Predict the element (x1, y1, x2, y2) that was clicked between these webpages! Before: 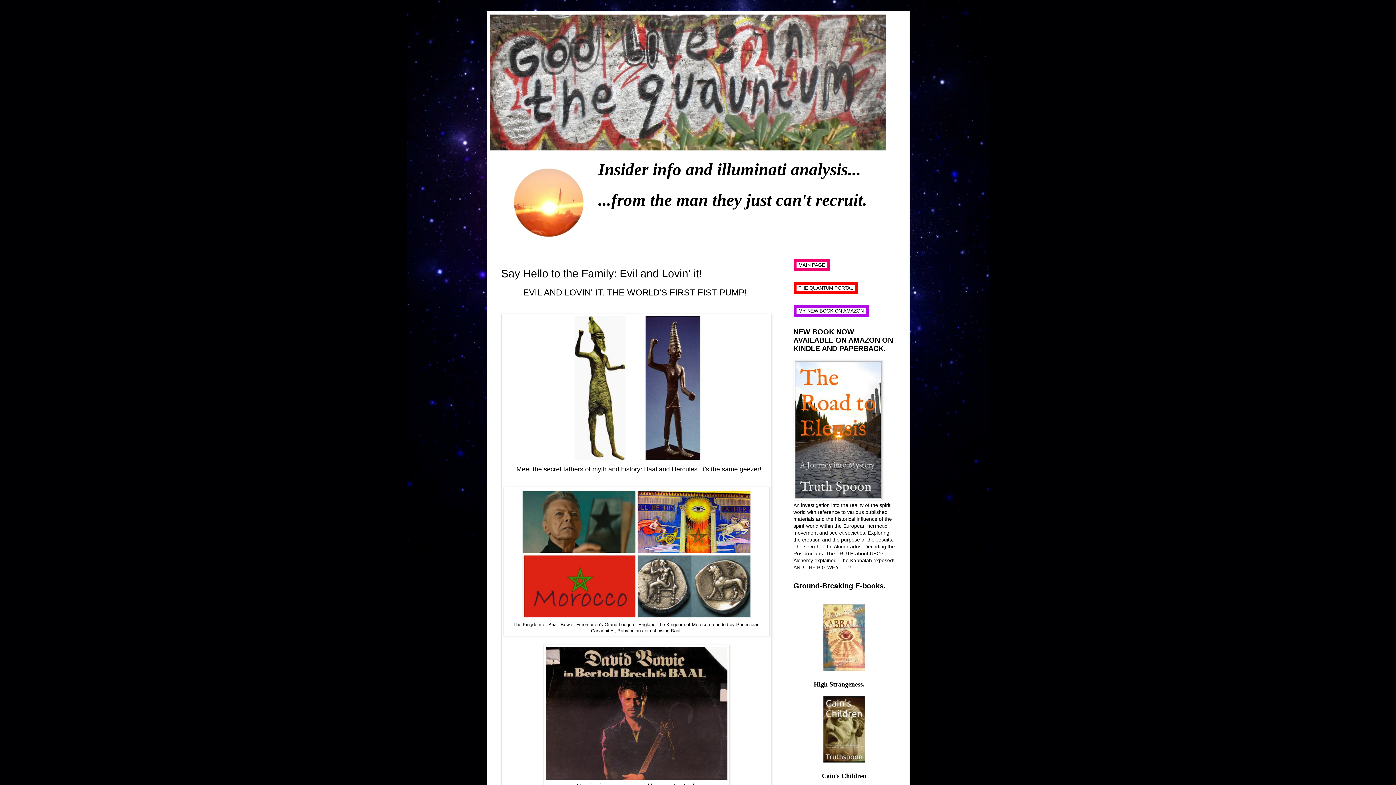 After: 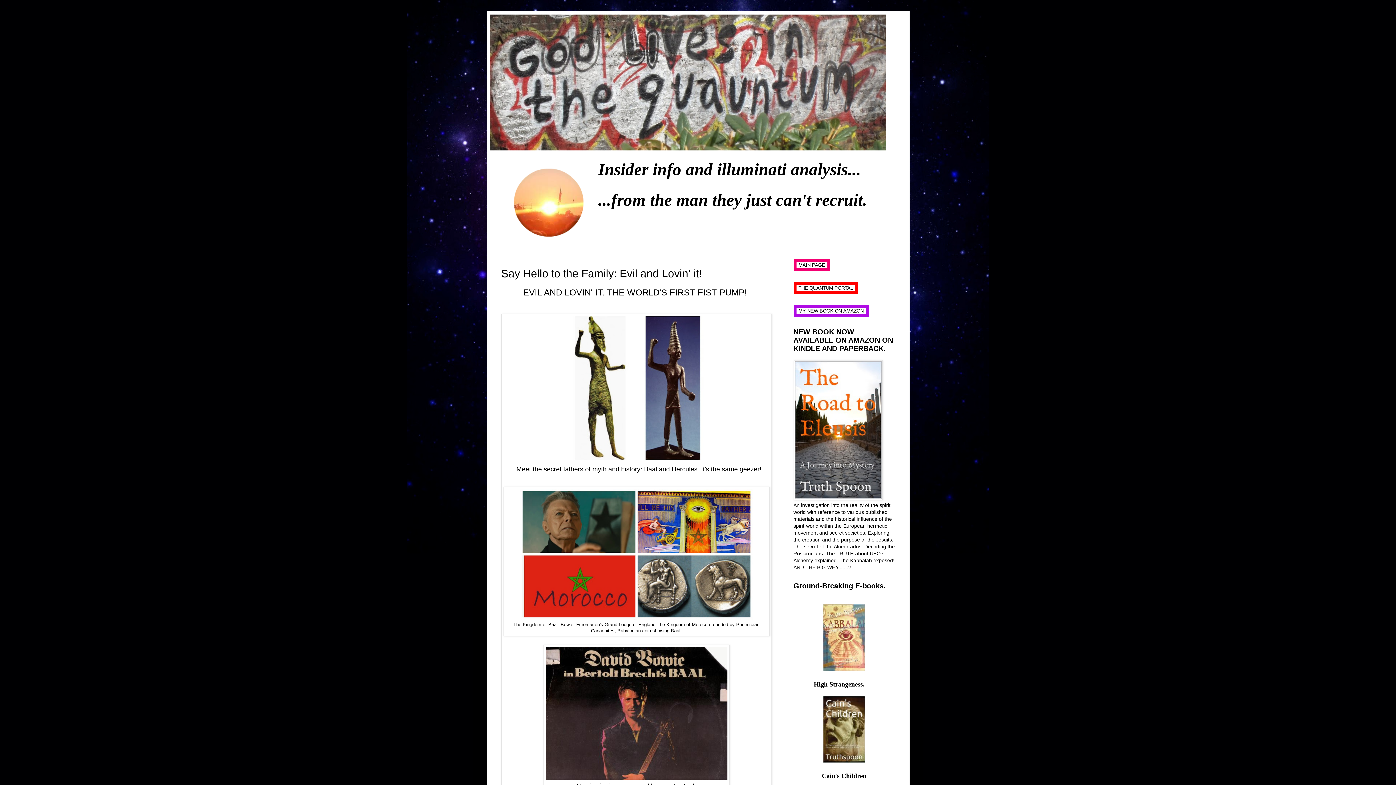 Action: bbox: (823, 667, 865, 672)